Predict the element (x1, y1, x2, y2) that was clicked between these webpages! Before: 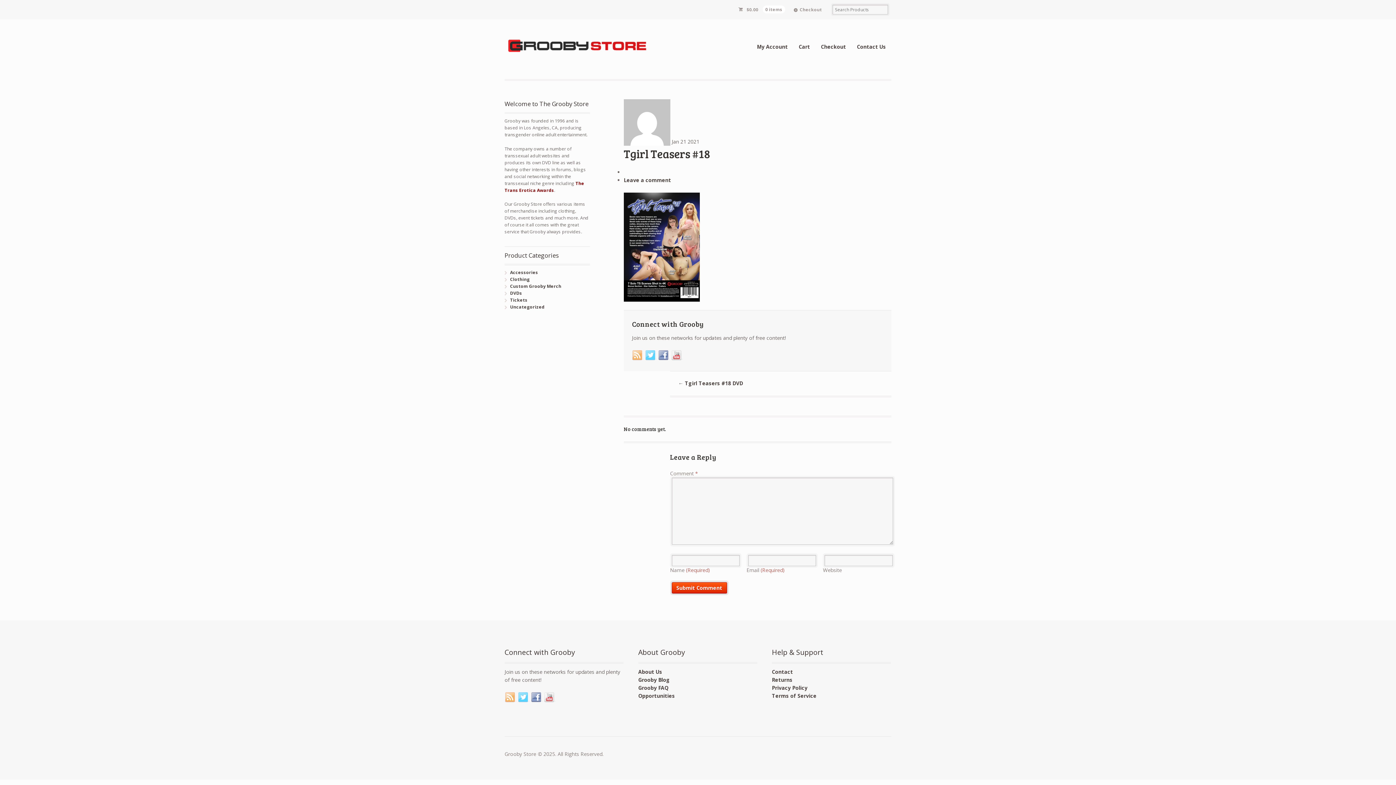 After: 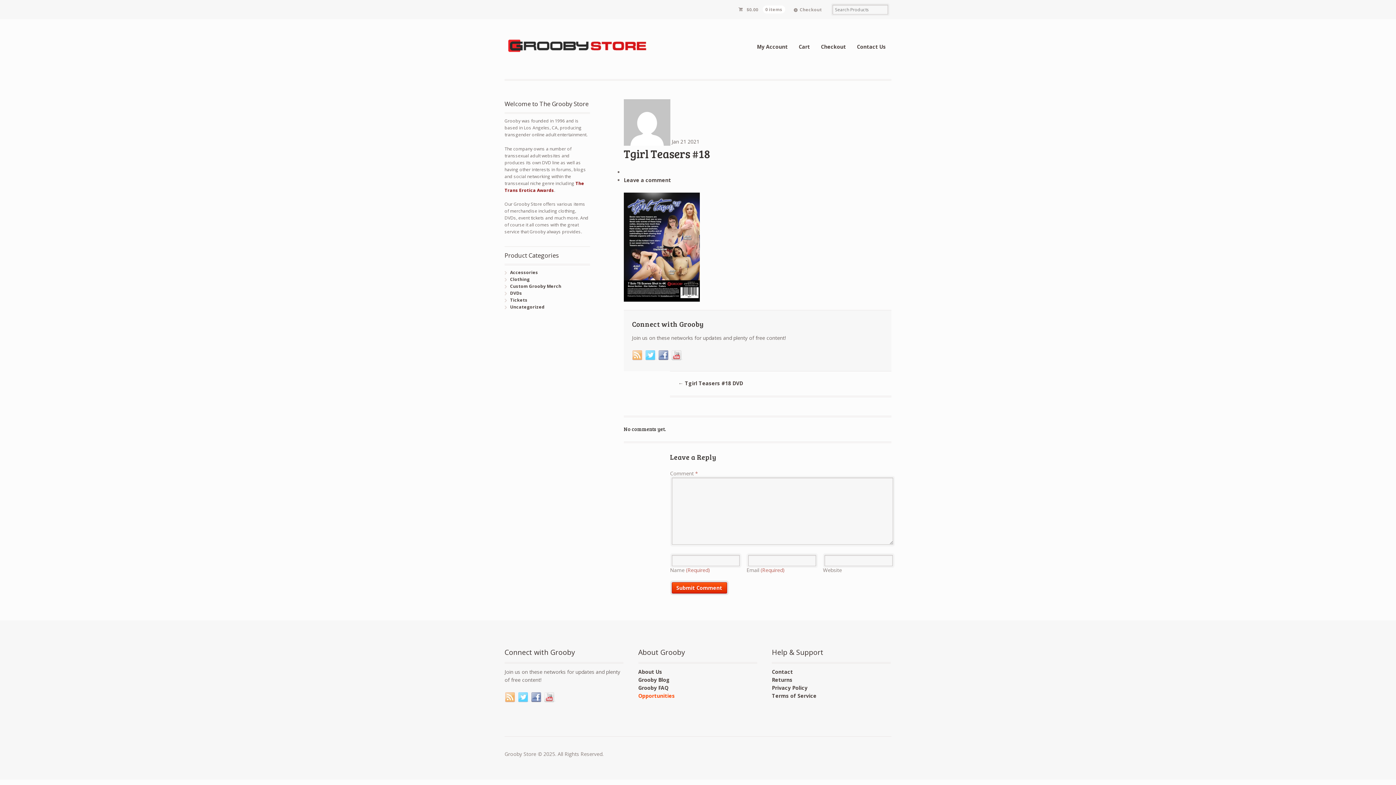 Action: label: Opportunities bbox: (638, 692, 675, 699)